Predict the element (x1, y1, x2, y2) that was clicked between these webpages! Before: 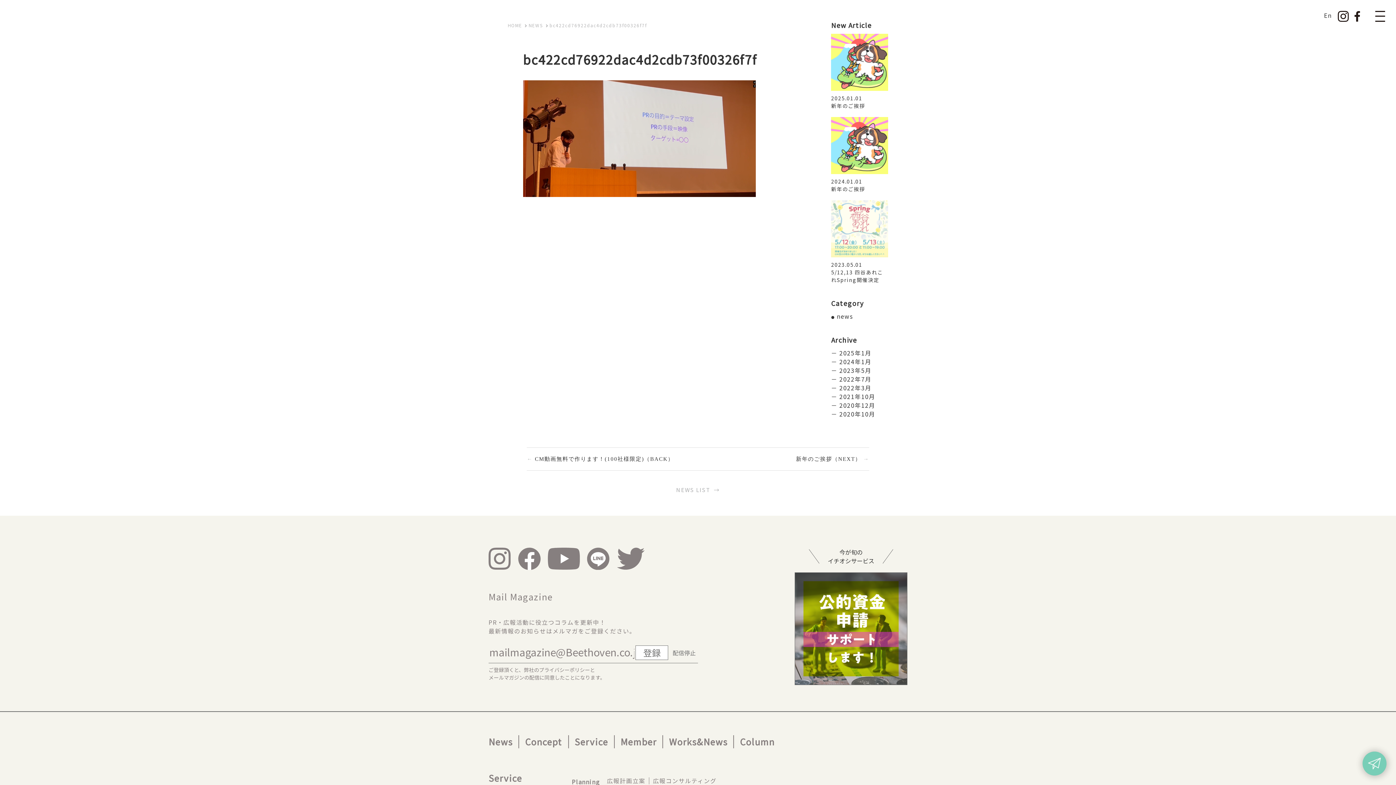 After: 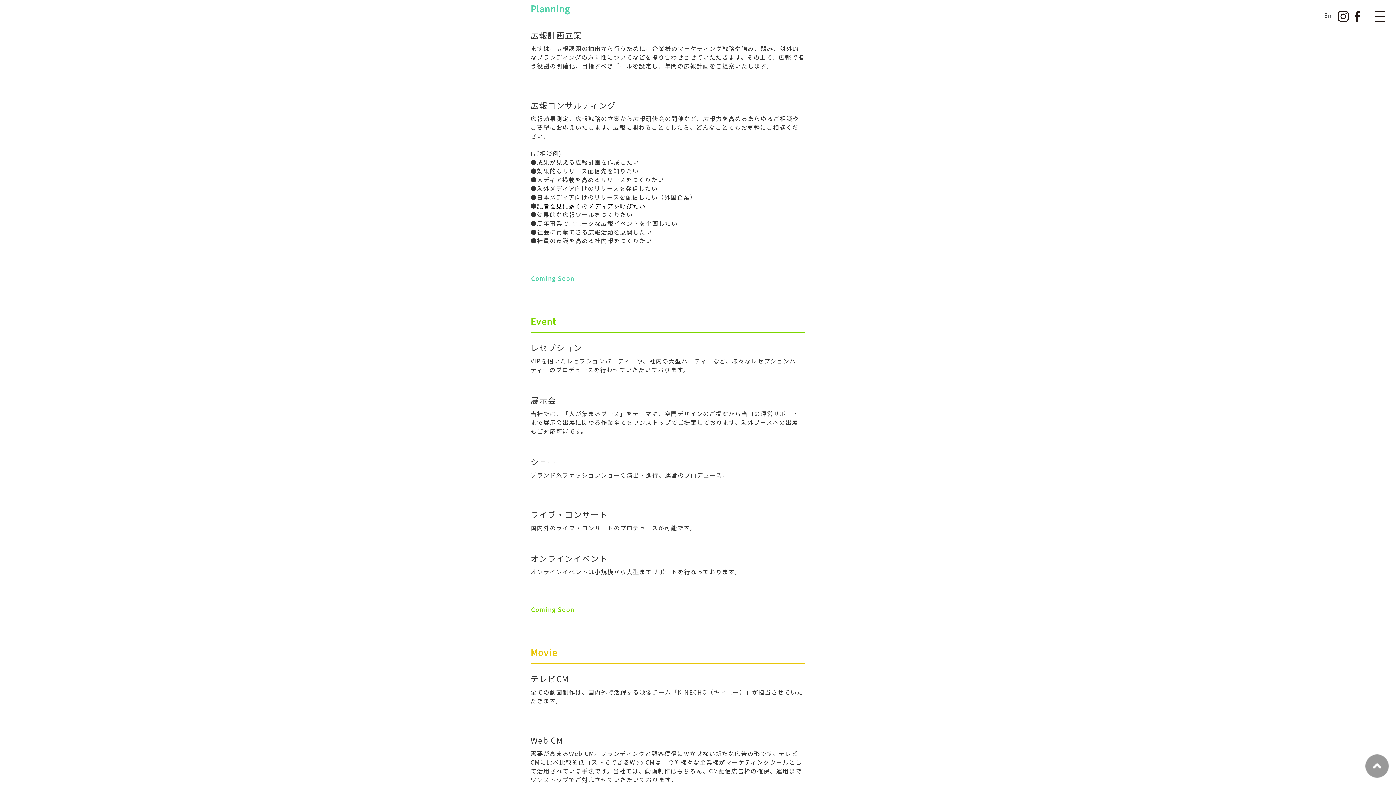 Action: label: 広報計画立案 bbox: (607, 776, 645, 785)